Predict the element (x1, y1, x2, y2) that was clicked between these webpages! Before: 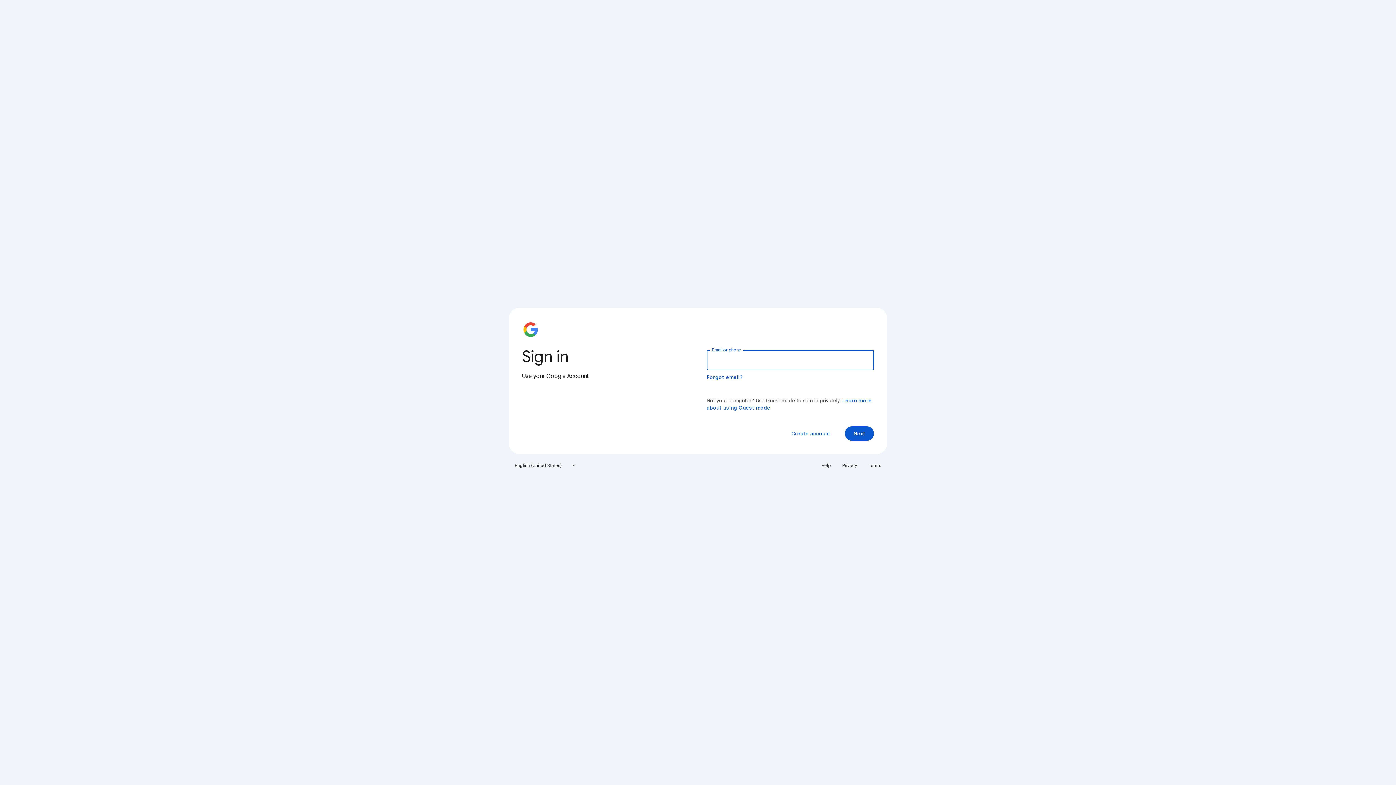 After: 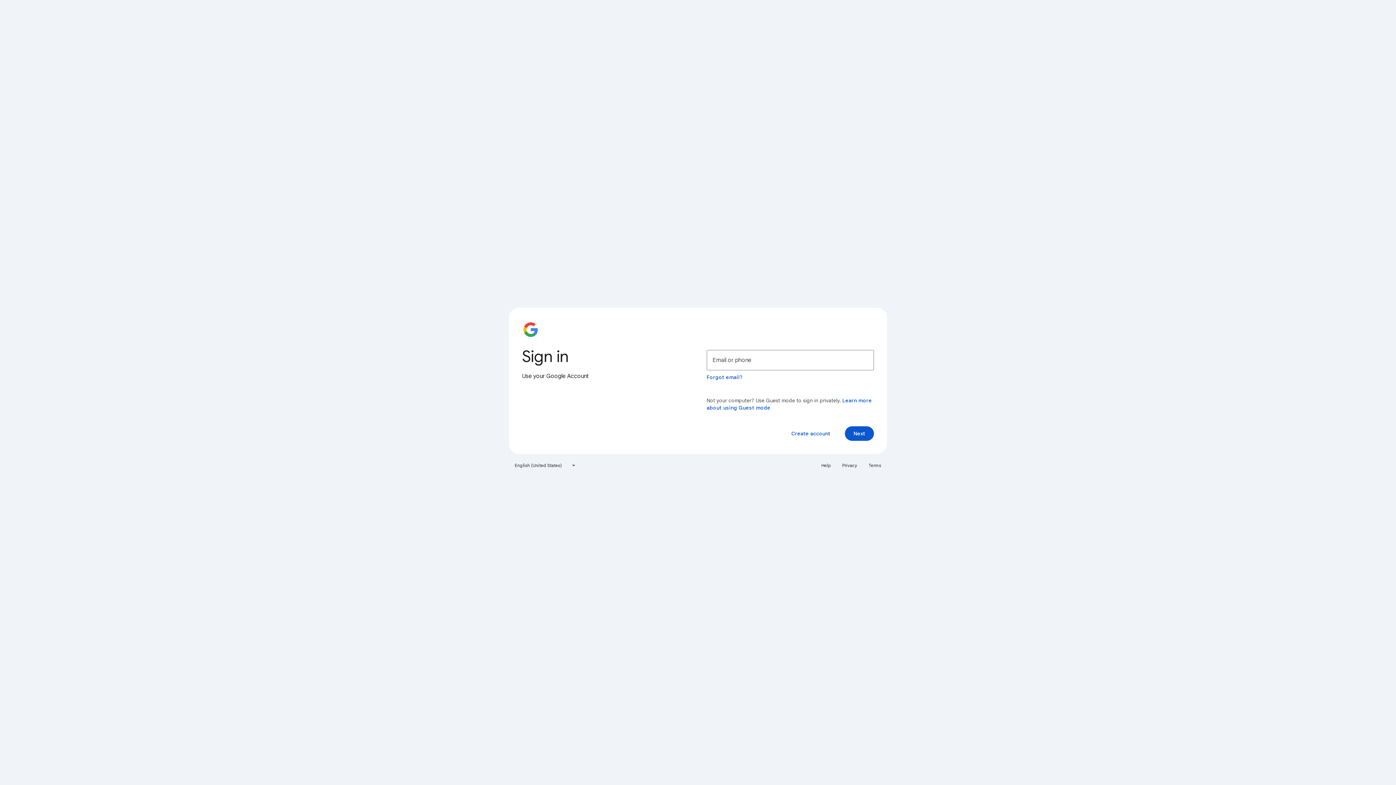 Action: label: Privacy bbox: (838, 460, 861, 471)